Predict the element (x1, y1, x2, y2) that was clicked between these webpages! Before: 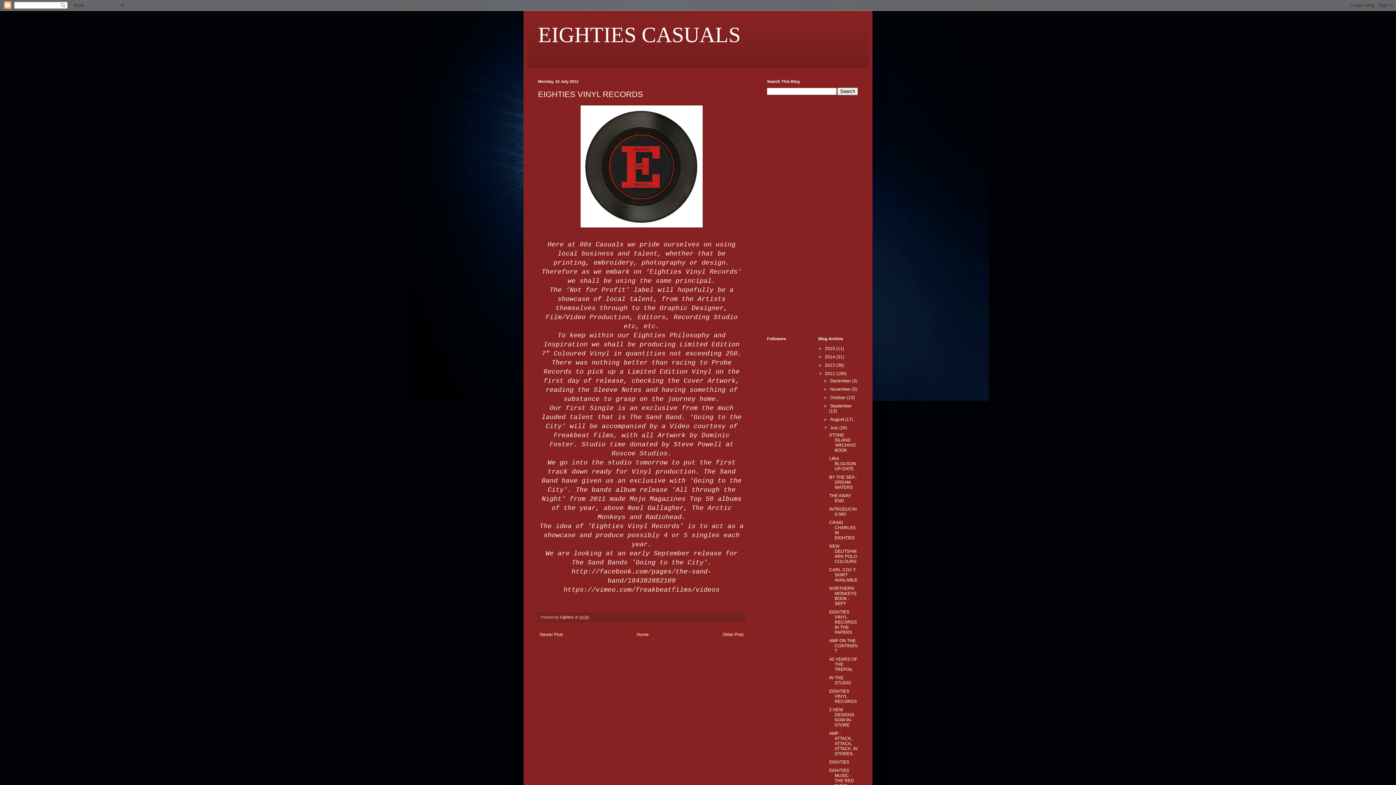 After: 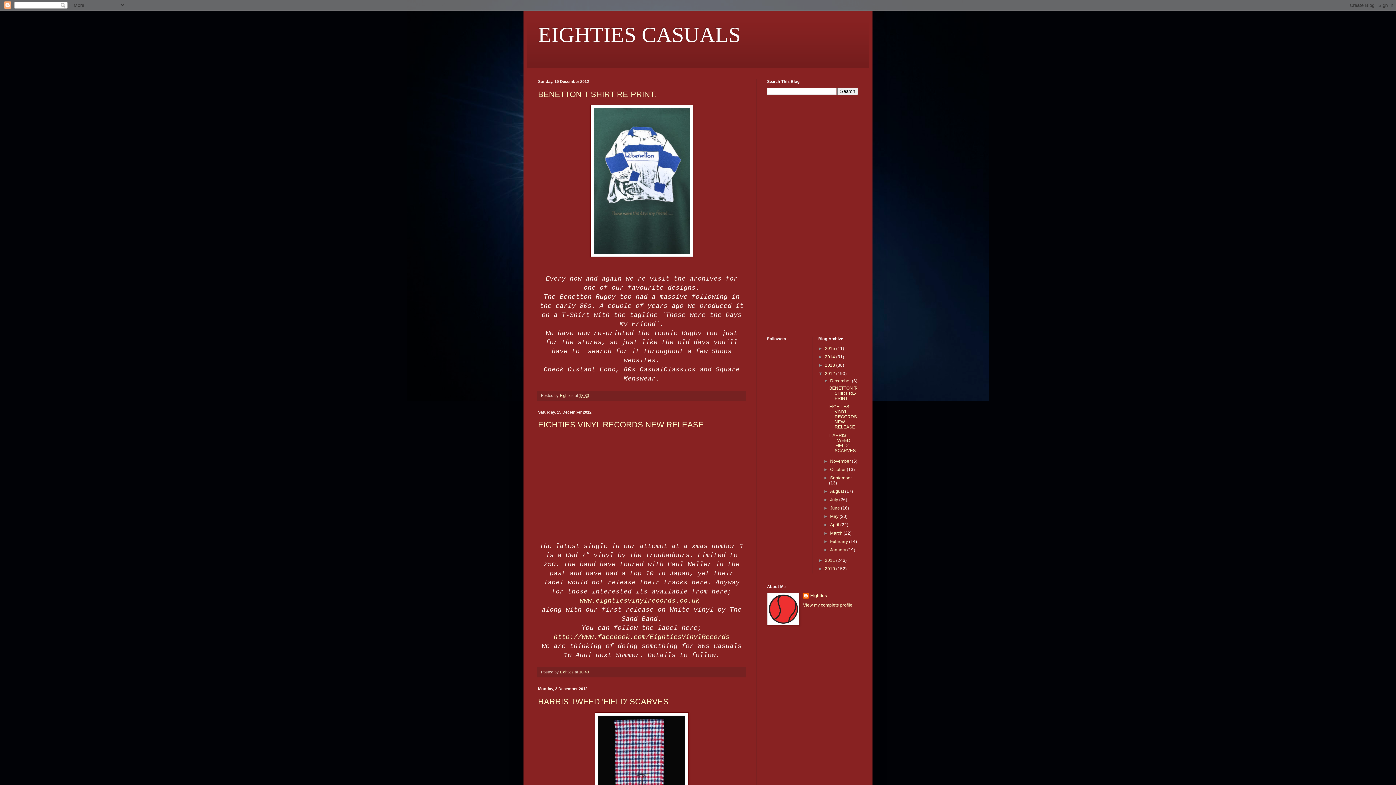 Action: label: December  bbox: (830, 378, 852, 383)